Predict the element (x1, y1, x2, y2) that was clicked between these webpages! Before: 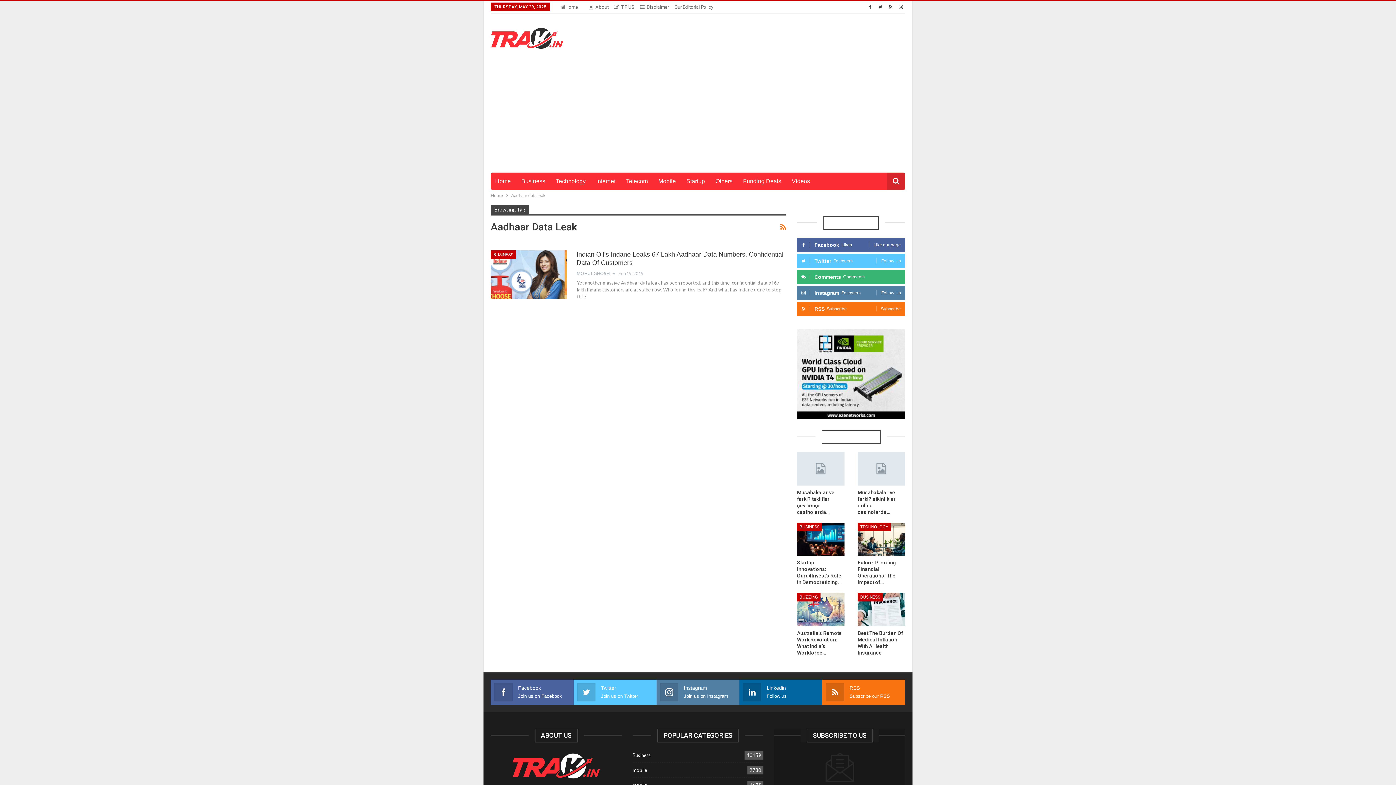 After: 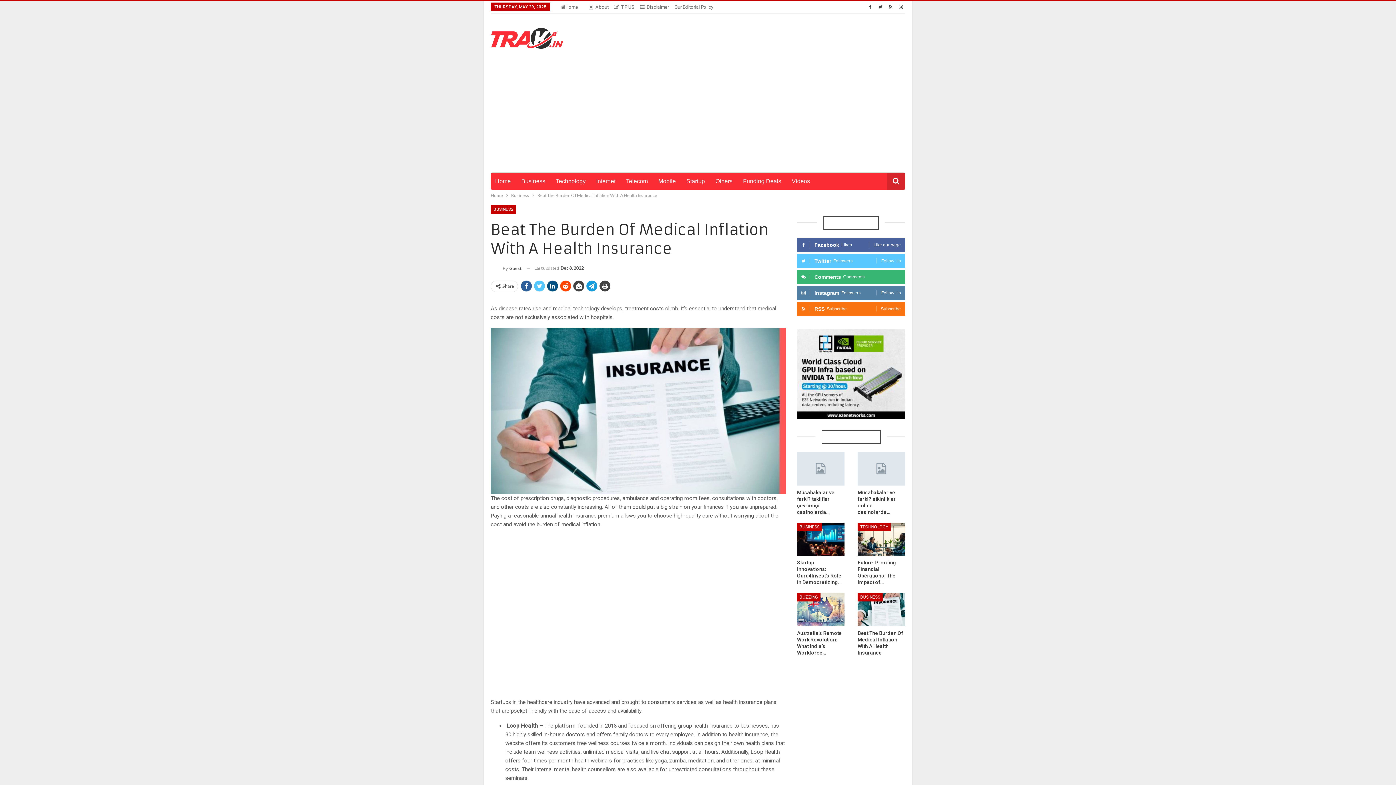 Action: bbox: (857, 593, 905, 626)